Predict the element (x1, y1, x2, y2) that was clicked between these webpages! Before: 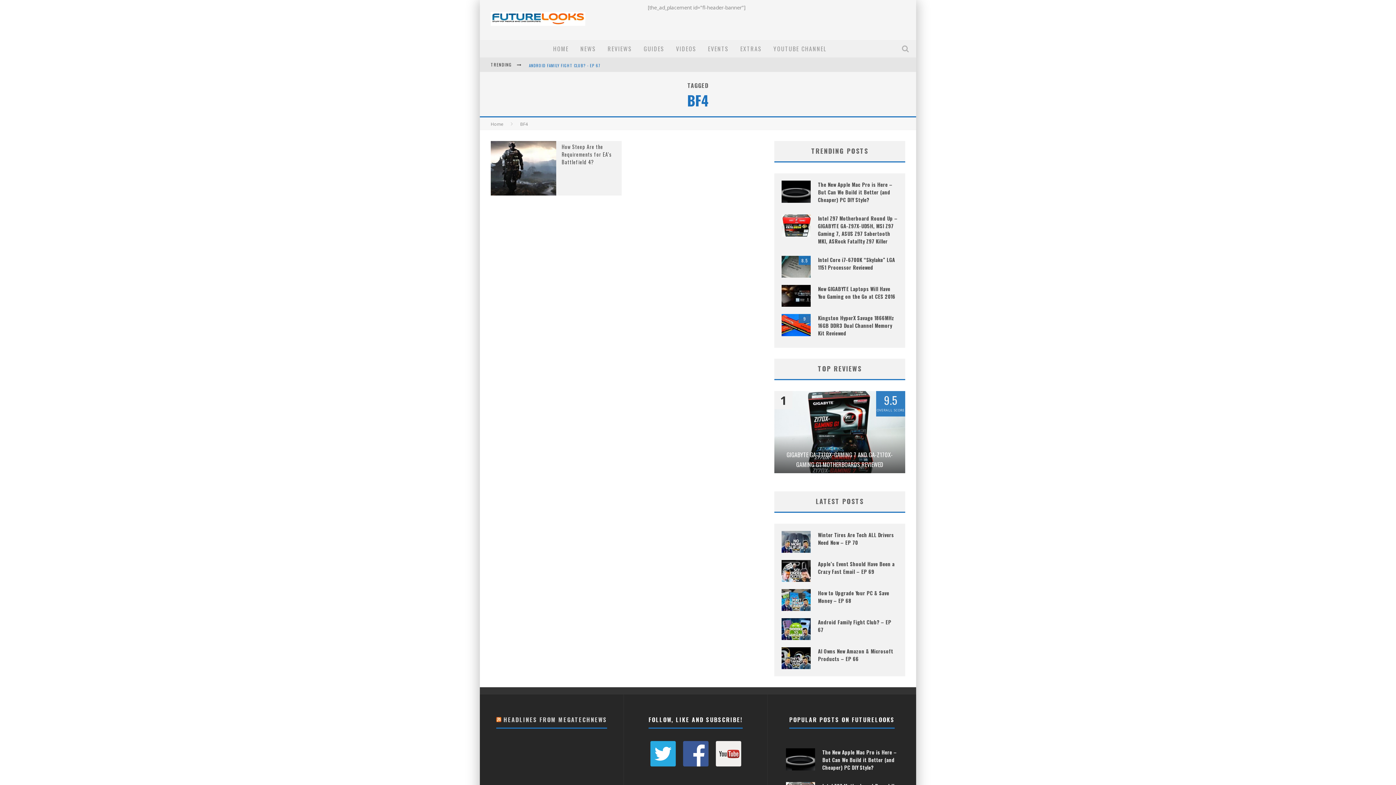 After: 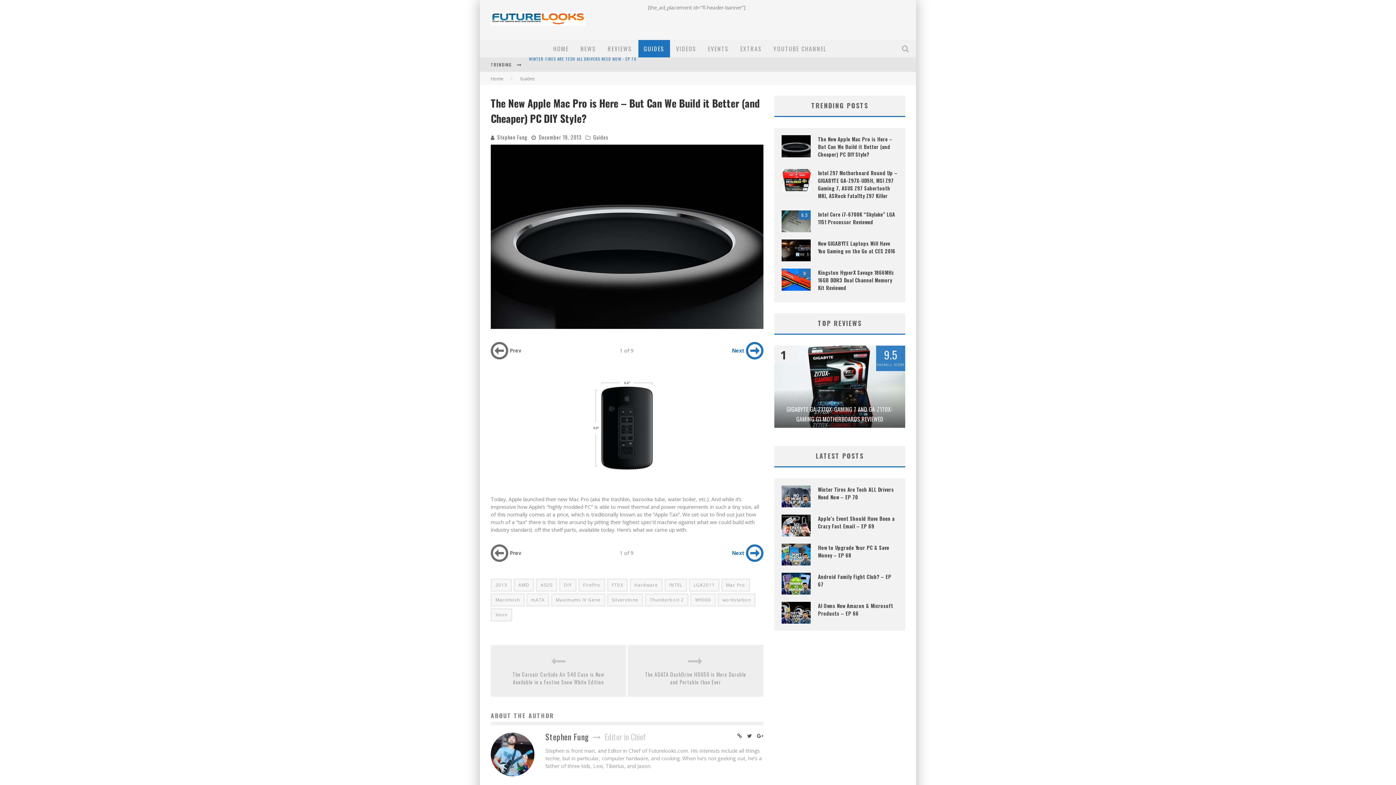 Action: bbox: (786, 748, 815, 770)